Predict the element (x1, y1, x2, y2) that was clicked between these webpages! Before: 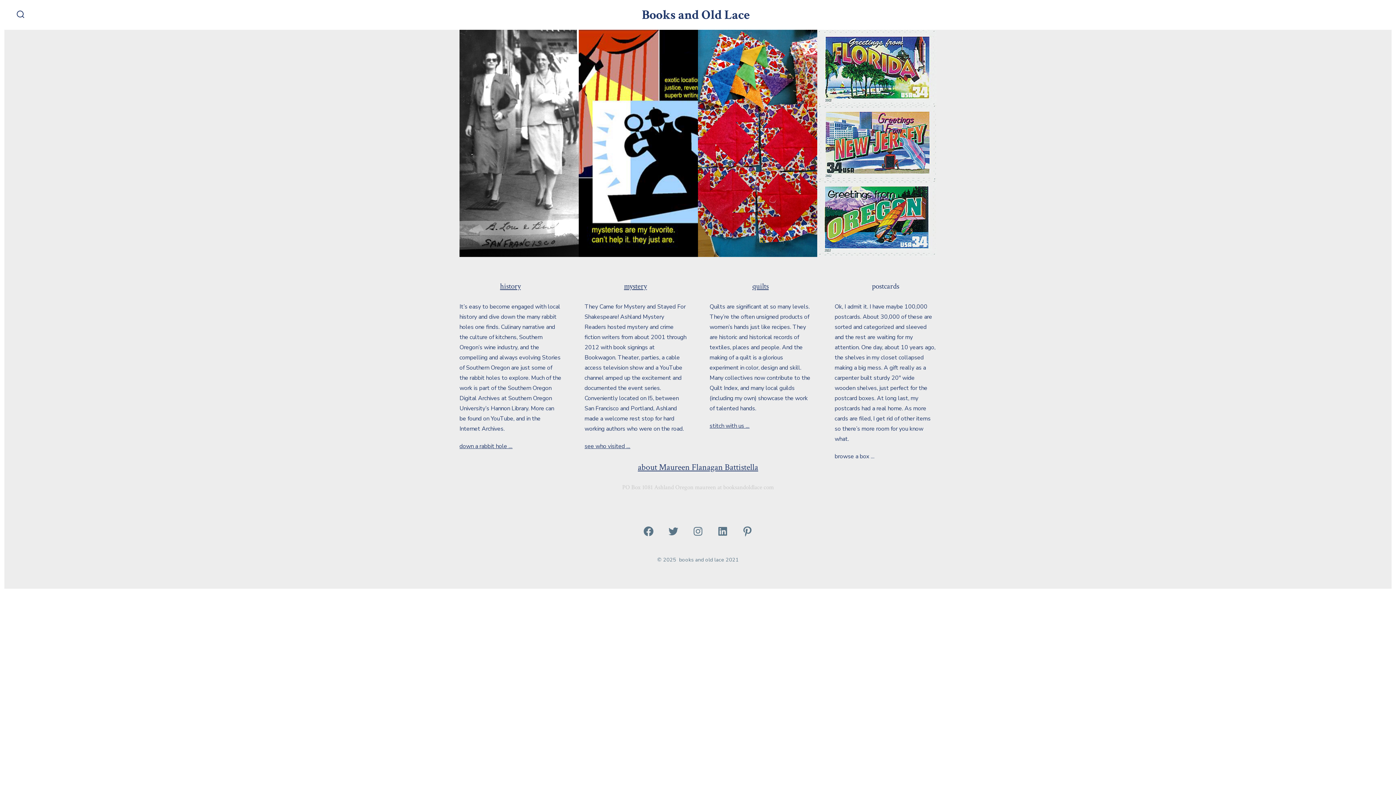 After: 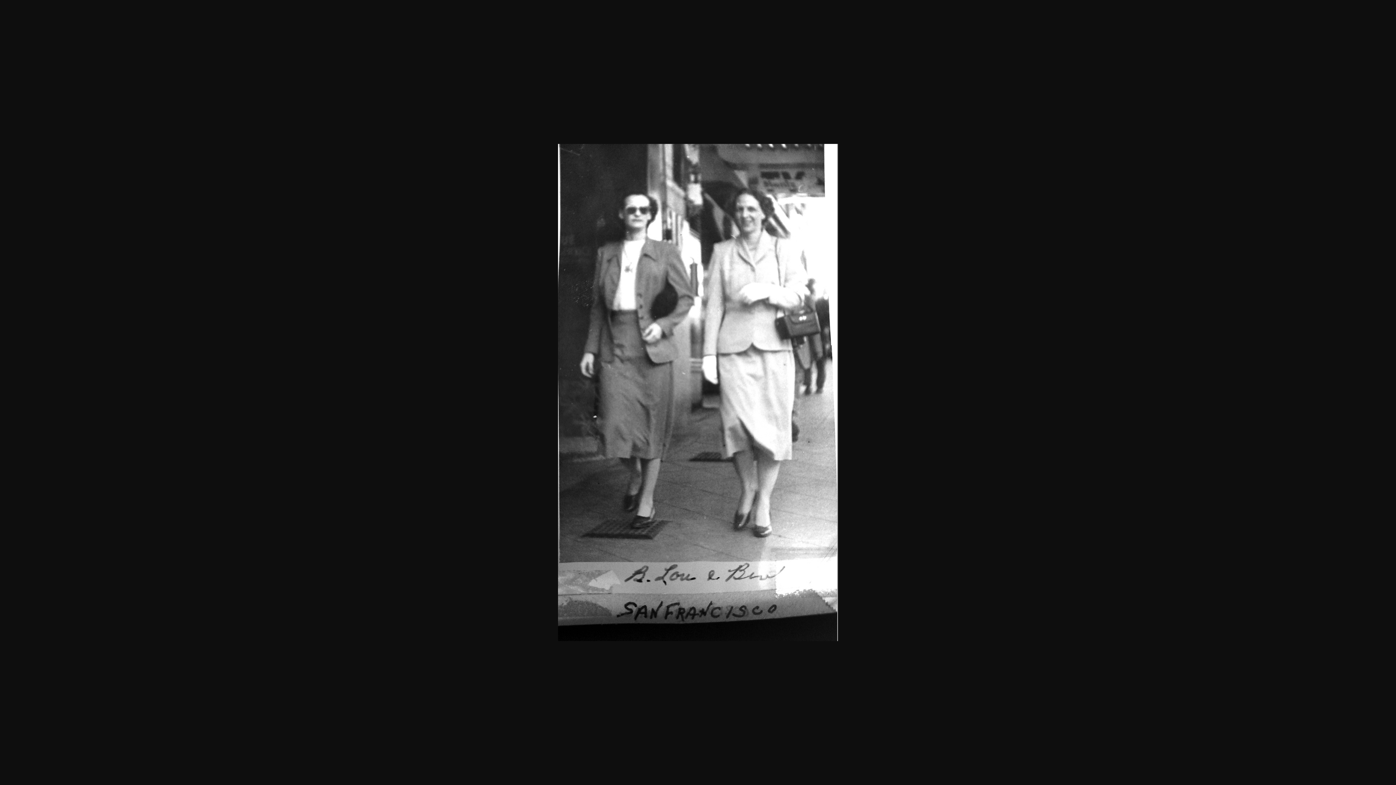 Action: bbox: (459, 29, 578, 256)